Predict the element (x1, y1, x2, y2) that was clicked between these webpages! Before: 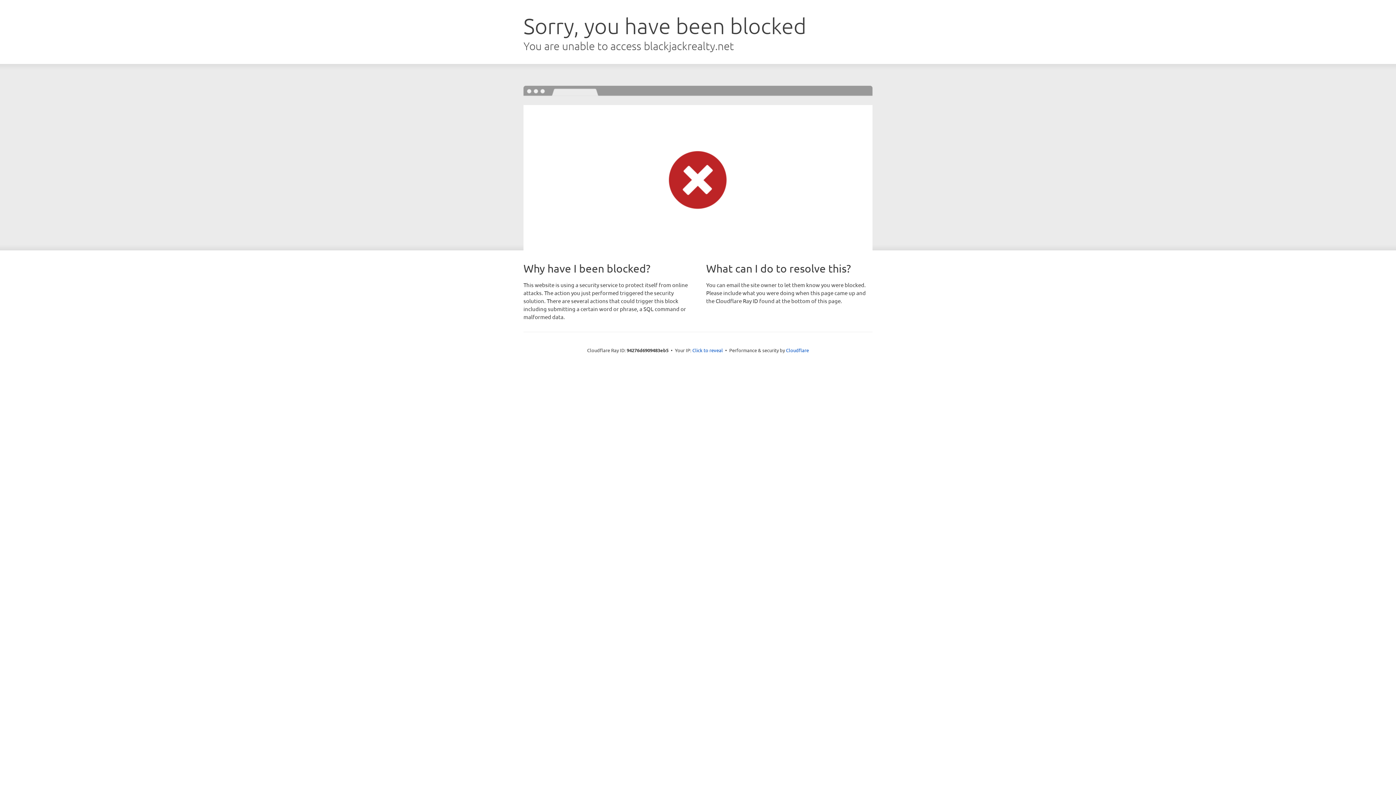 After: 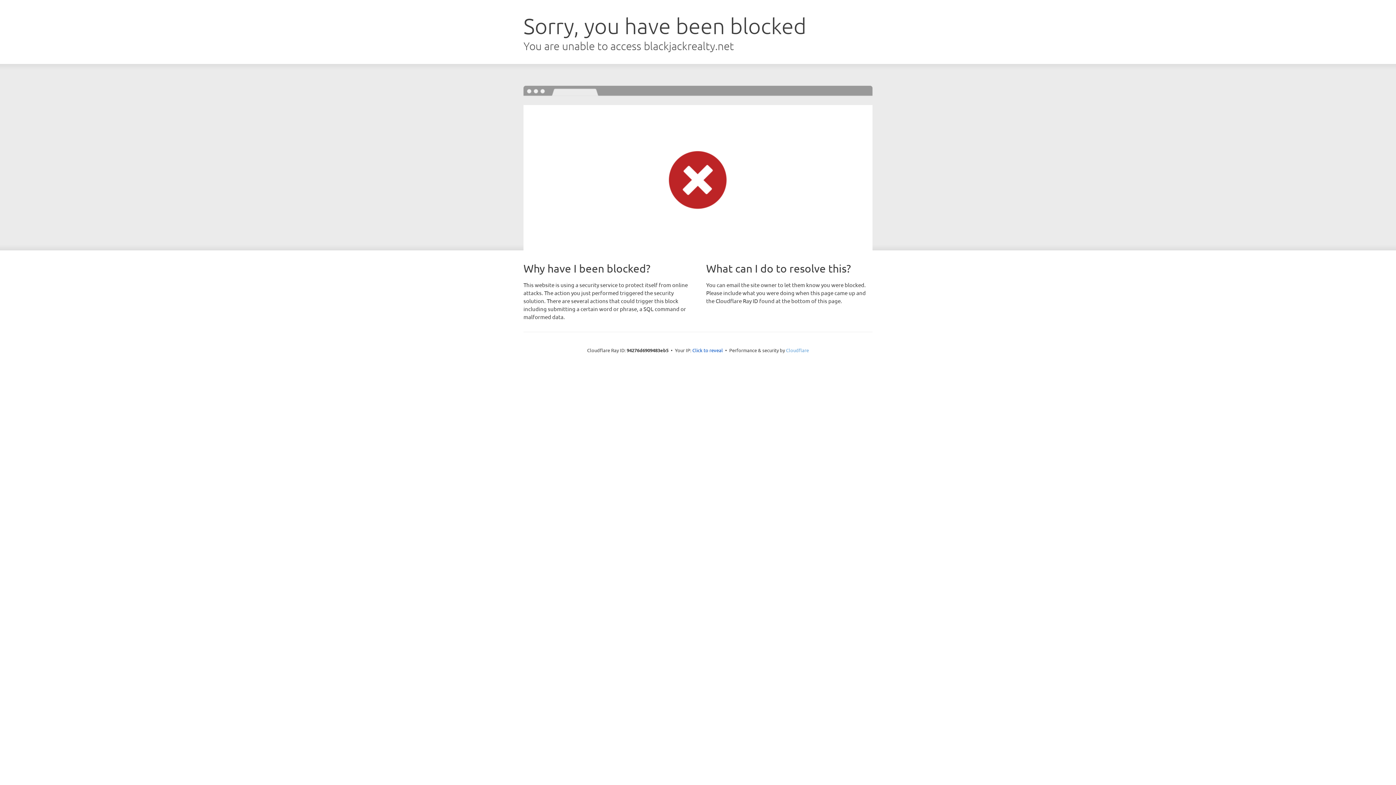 Action: label: Cloudflare bbox: (786, 347, 809, 353)